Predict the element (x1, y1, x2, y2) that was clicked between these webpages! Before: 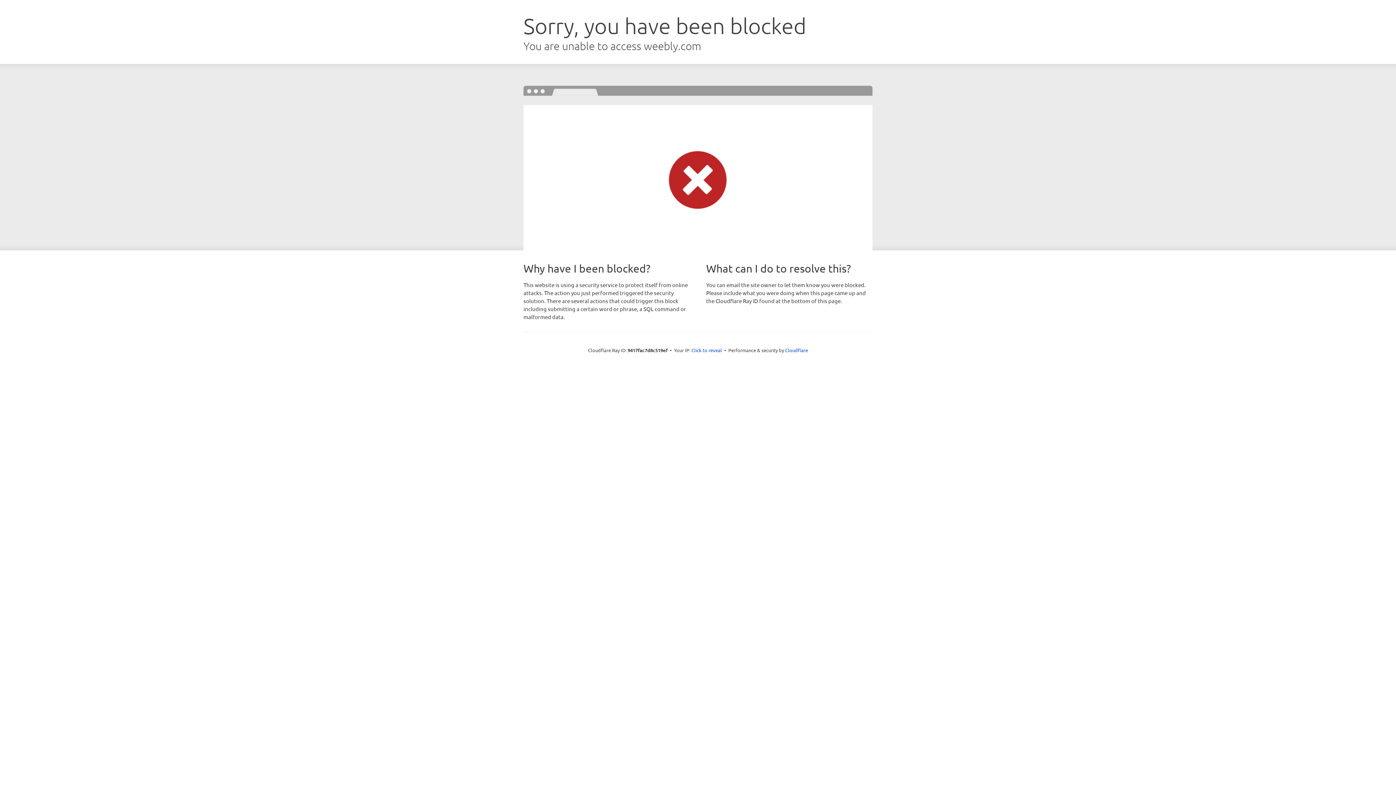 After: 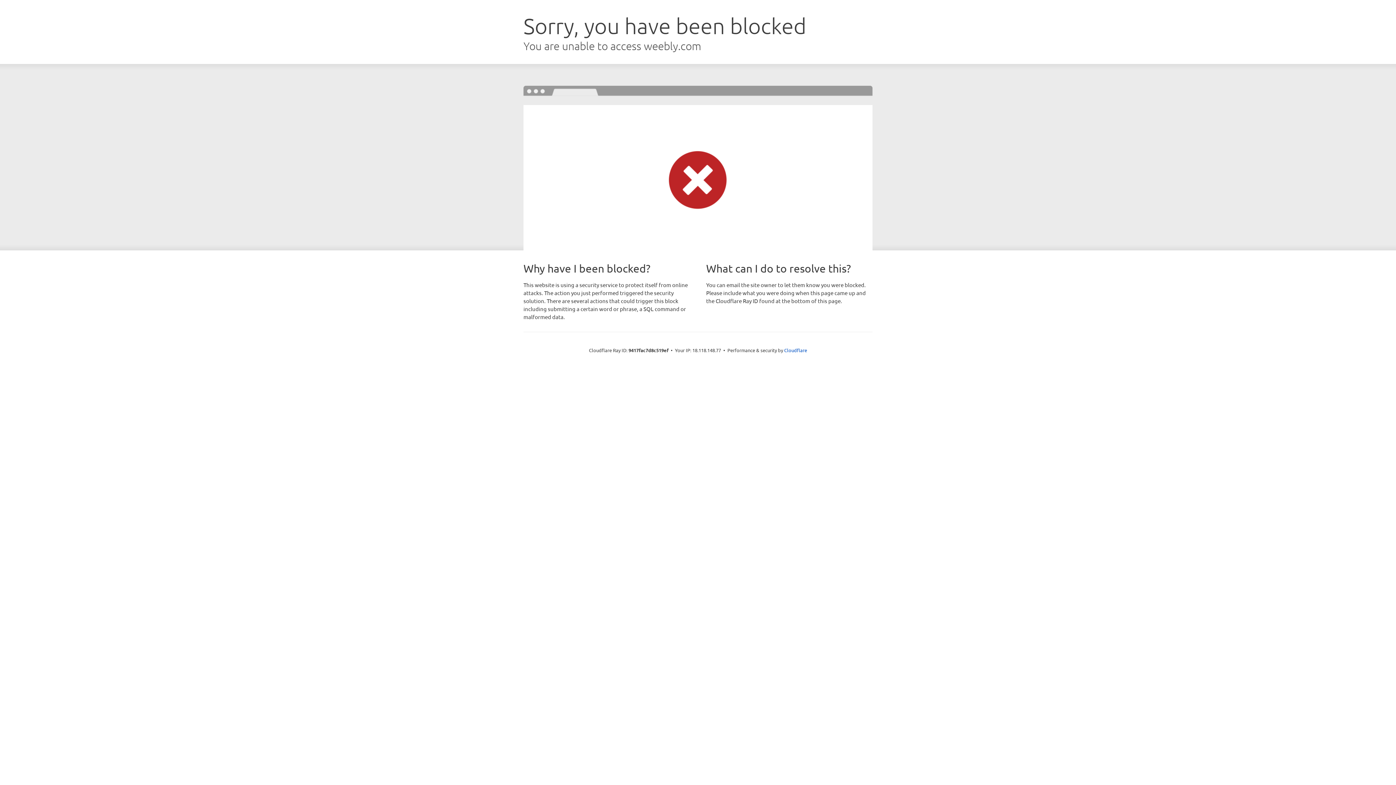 Action: label: Click to reveal bbox: (691, 346, 722, 353)